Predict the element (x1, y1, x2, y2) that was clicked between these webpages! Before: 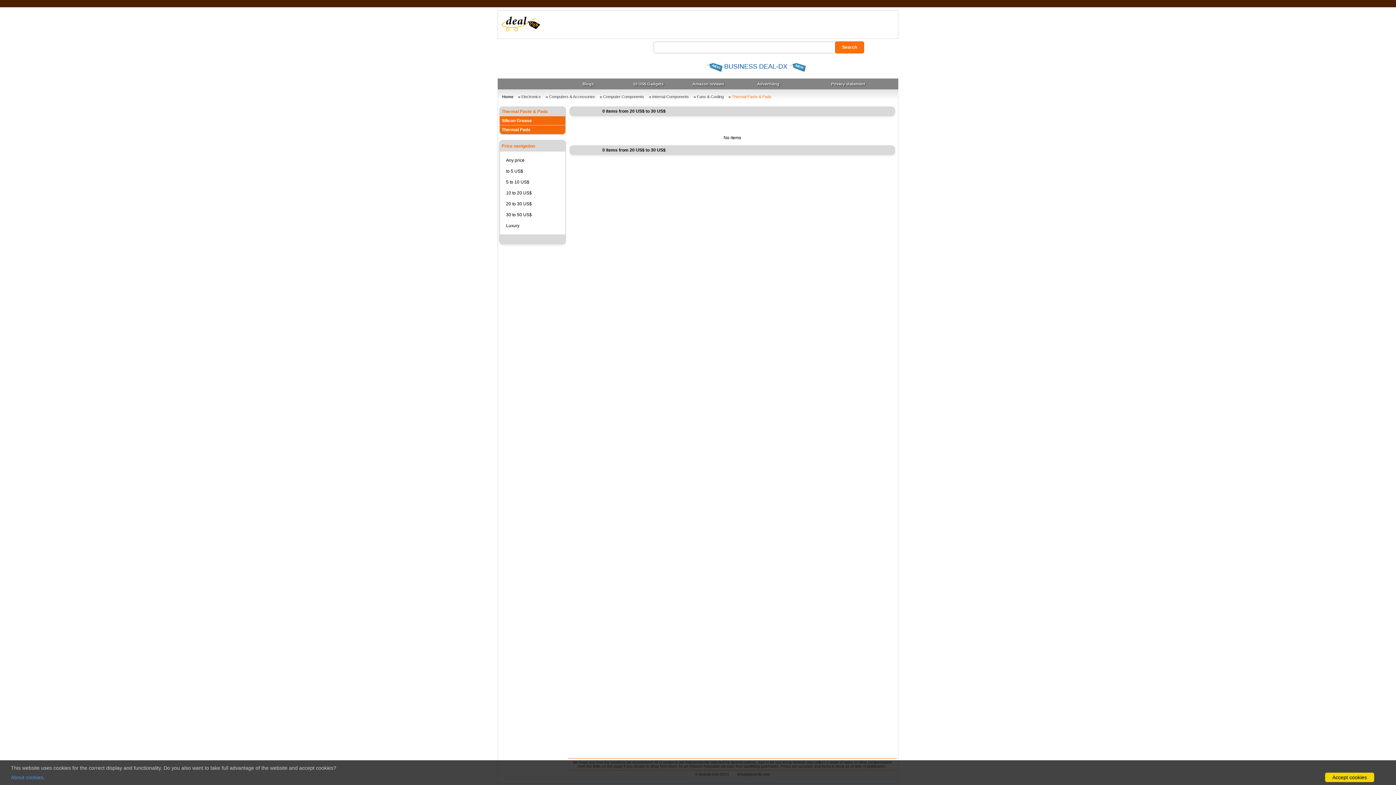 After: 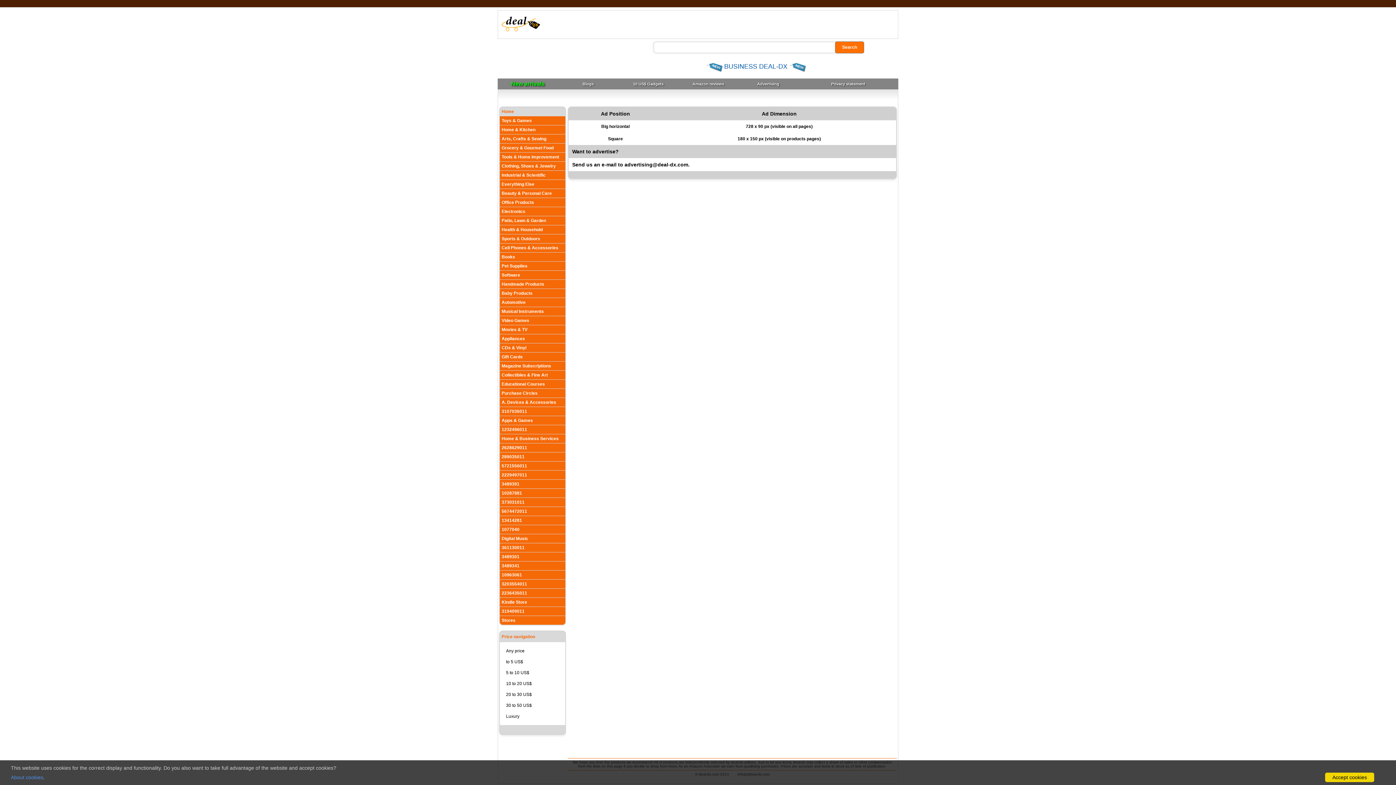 Action: label: Advertising bbox: (757, 81, 779, 86)